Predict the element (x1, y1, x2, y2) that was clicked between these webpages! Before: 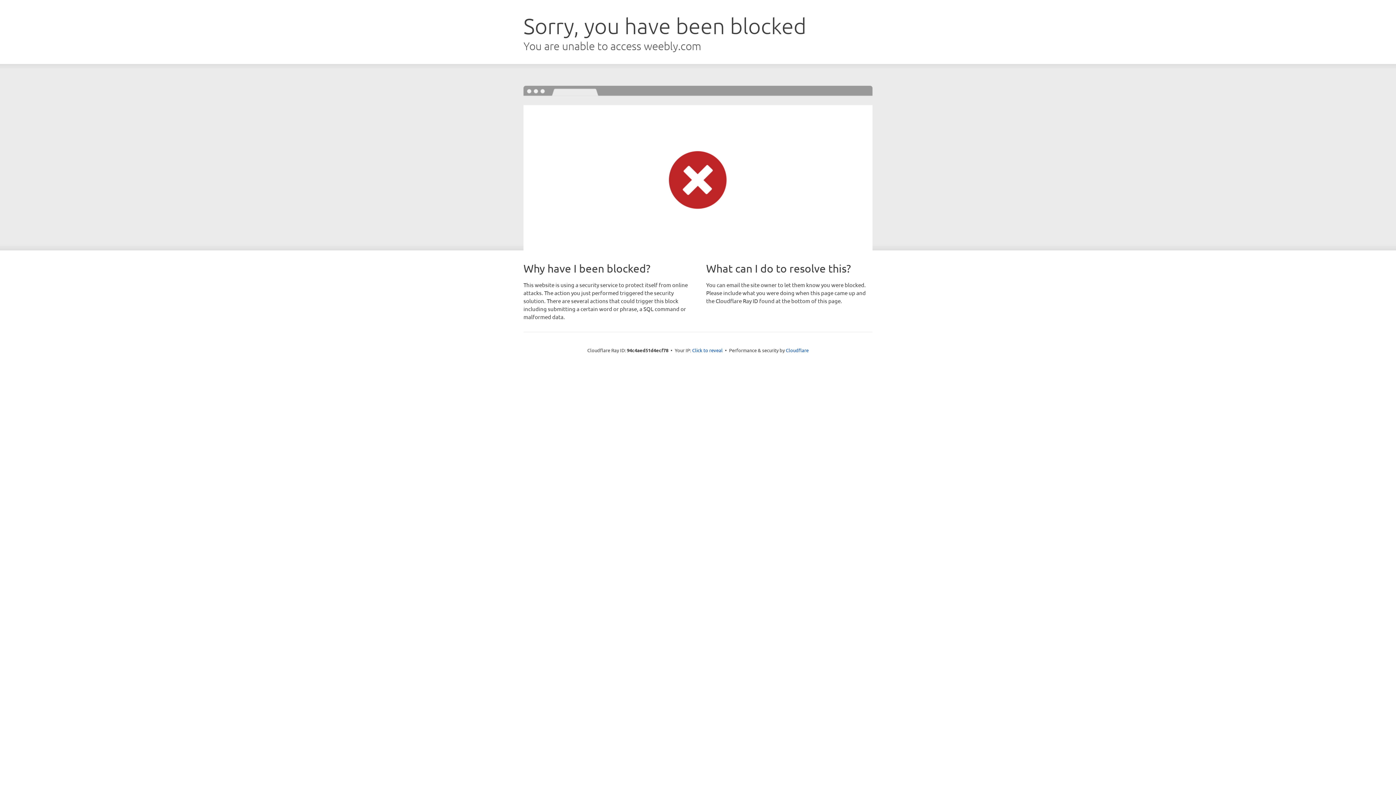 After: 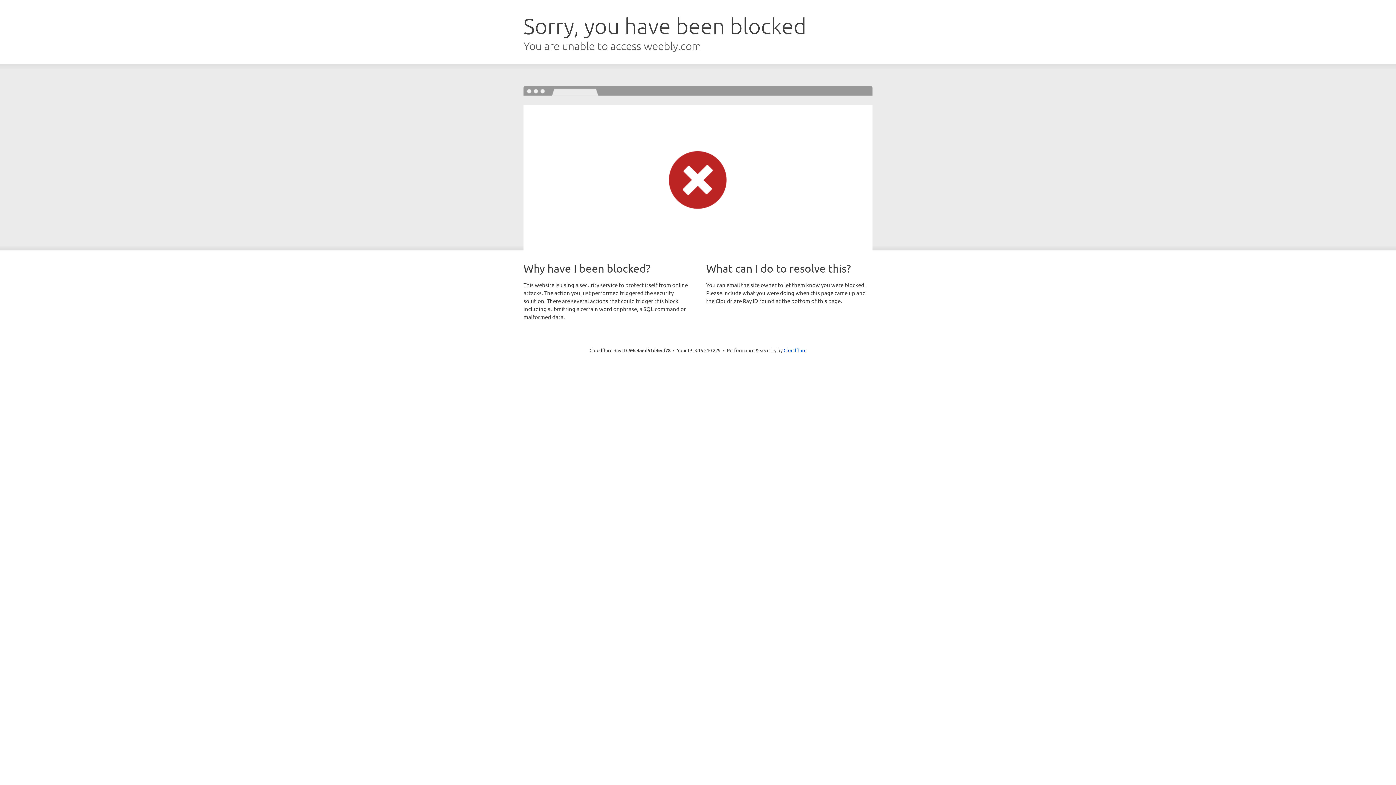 Action: bbox: (692, 346, 722, 353) label: Click to reveal